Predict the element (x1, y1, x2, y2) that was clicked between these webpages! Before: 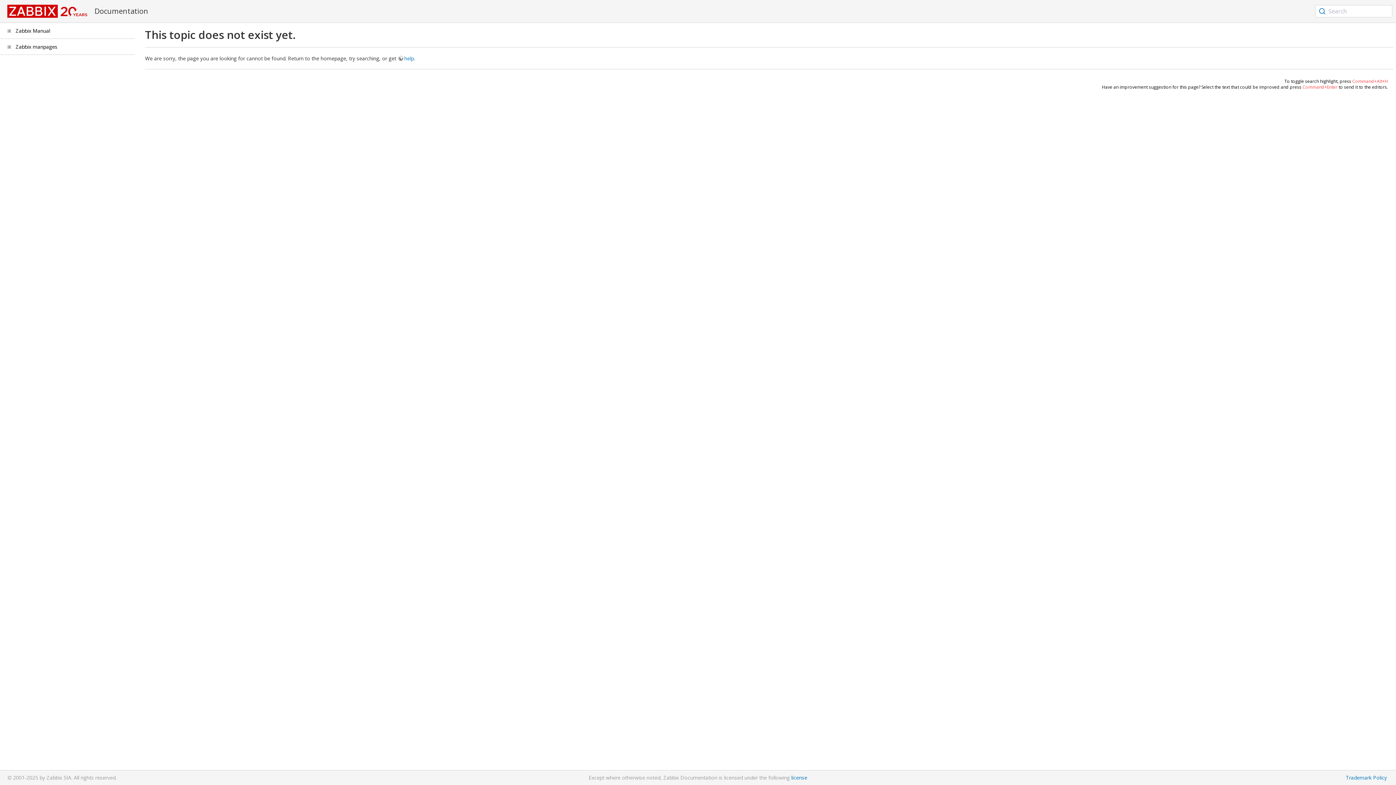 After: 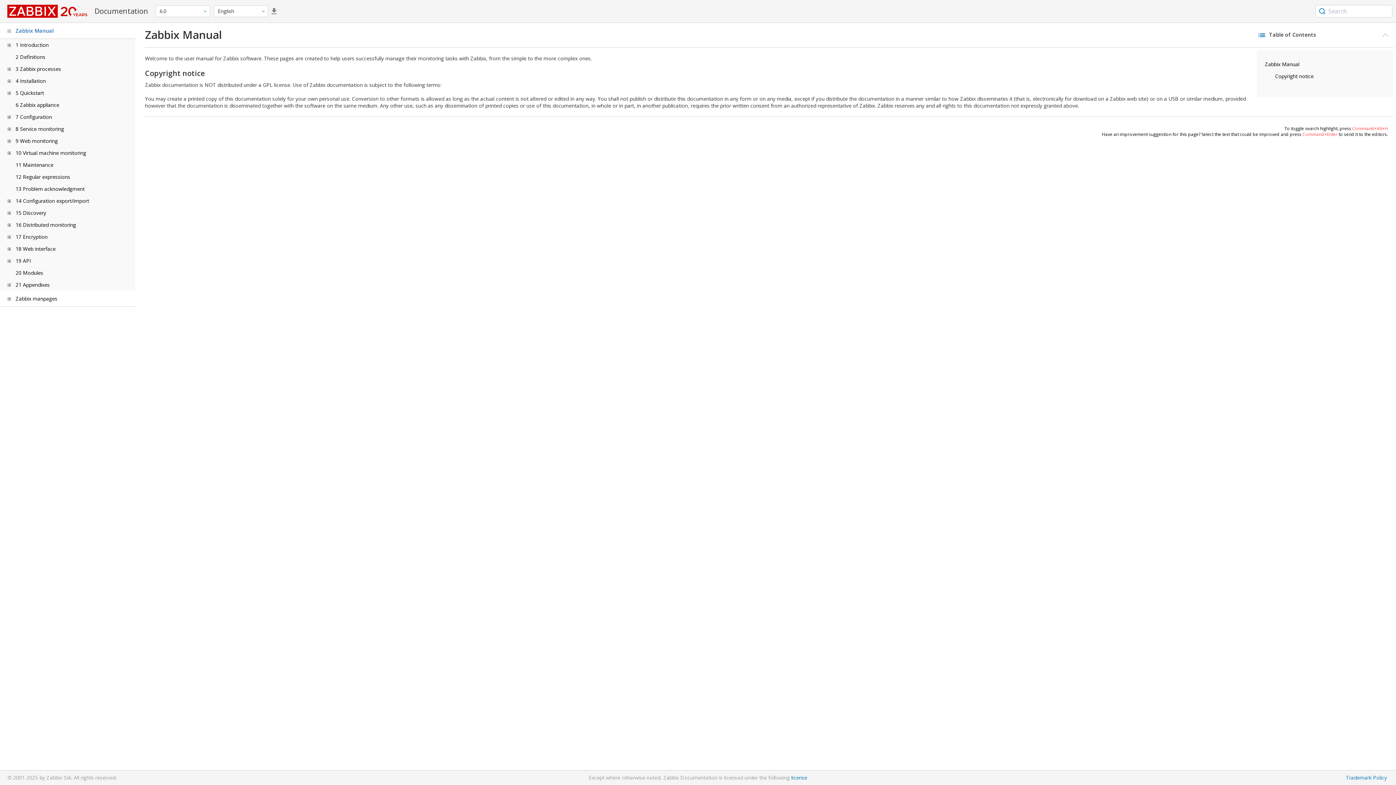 Action: label: Zabbix Manual bbox: (15, 27, 50, 34)